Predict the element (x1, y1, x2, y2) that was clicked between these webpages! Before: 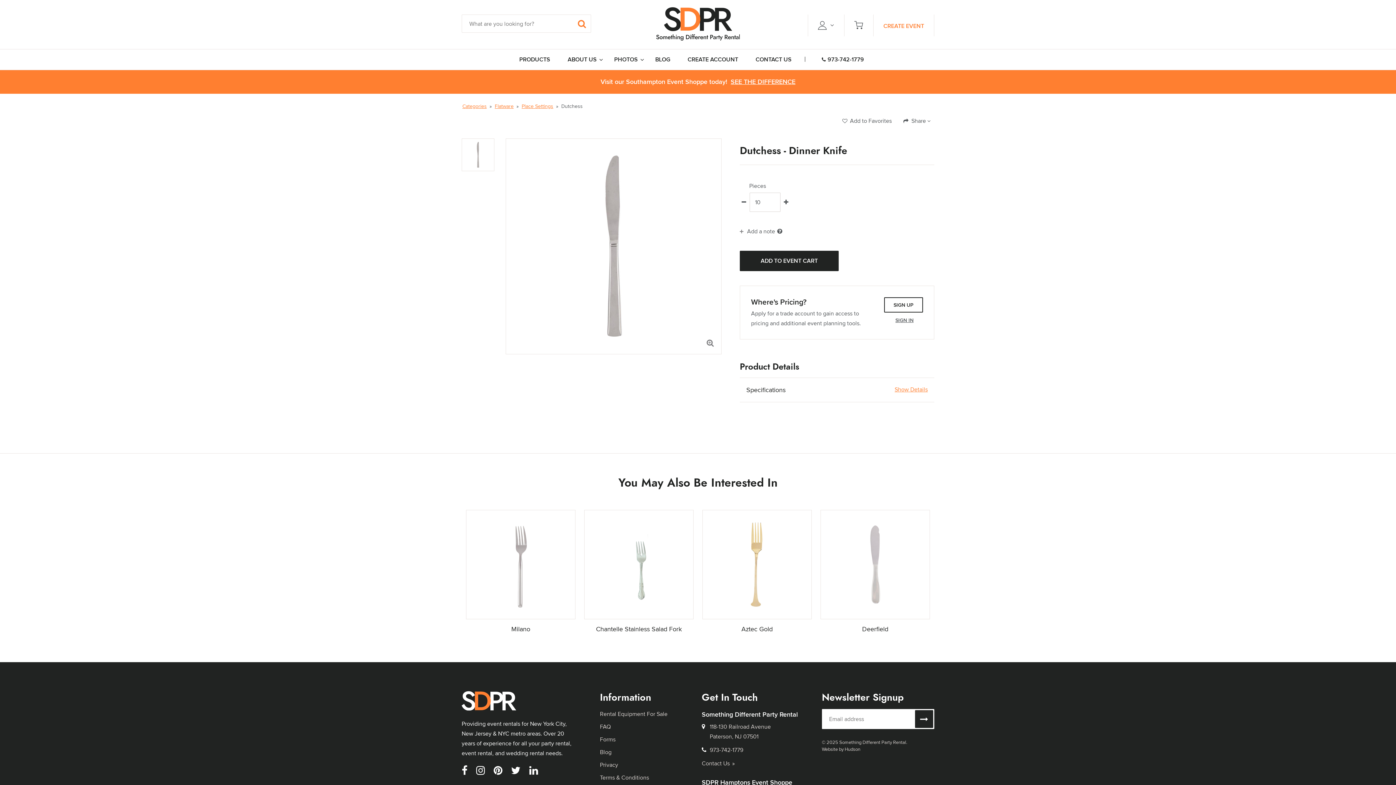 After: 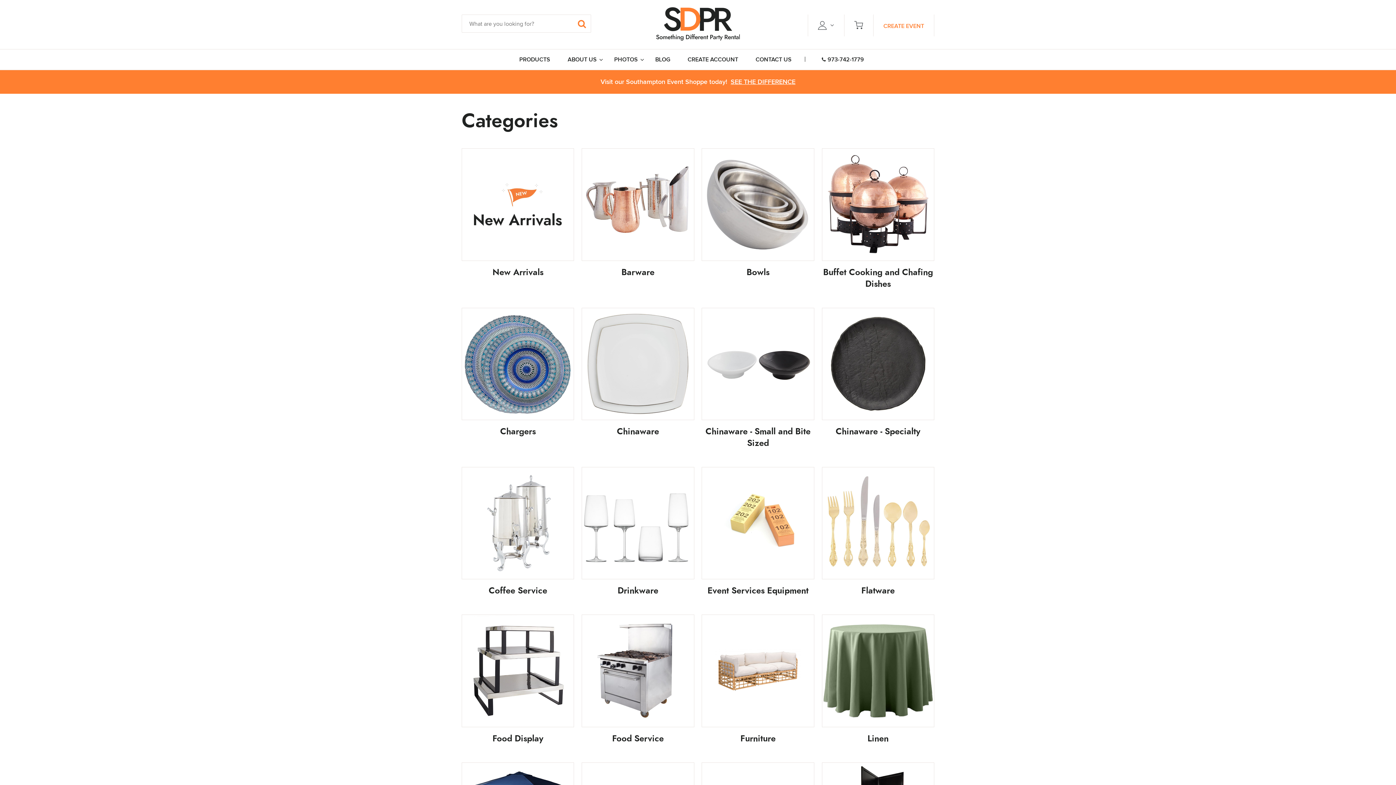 Action: bbox: (462, 102, 486, 109) label: Categories